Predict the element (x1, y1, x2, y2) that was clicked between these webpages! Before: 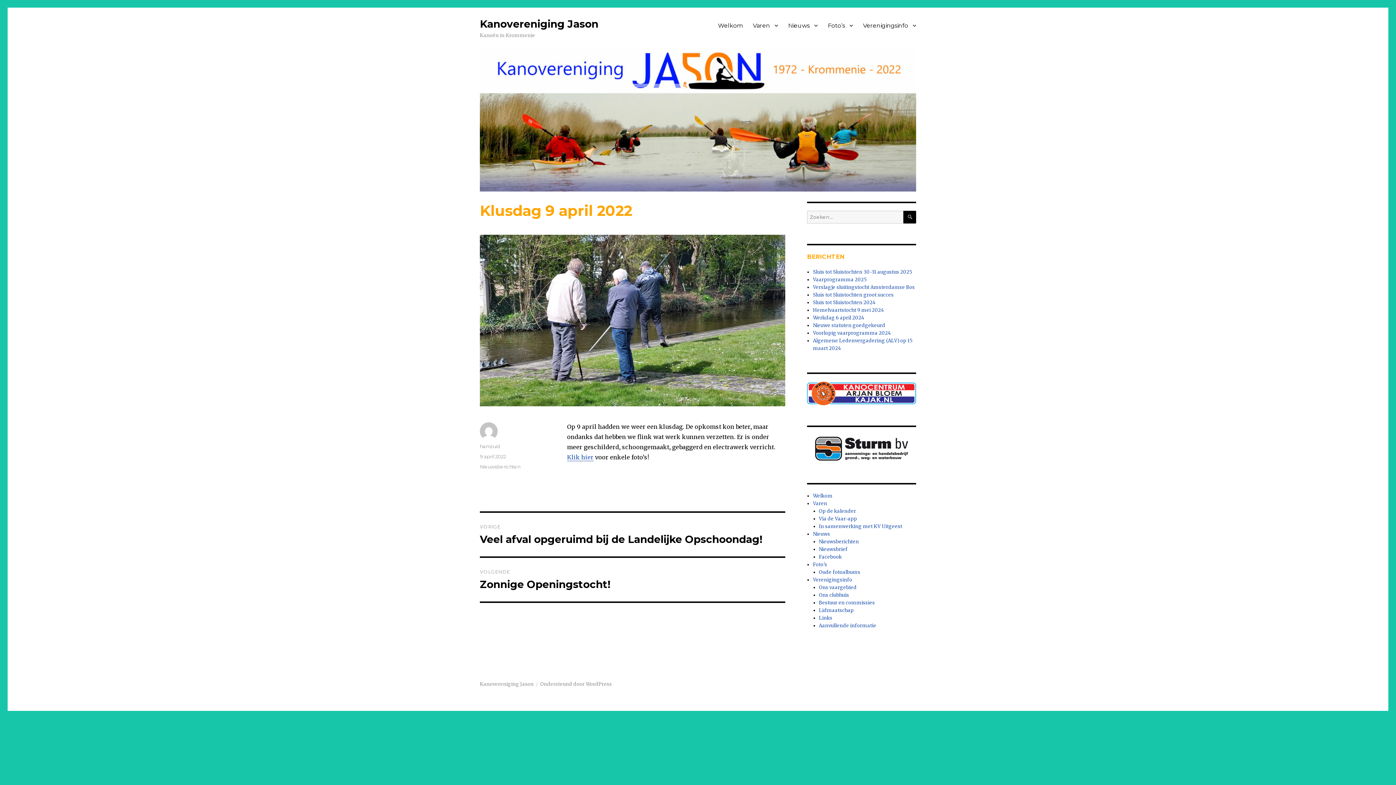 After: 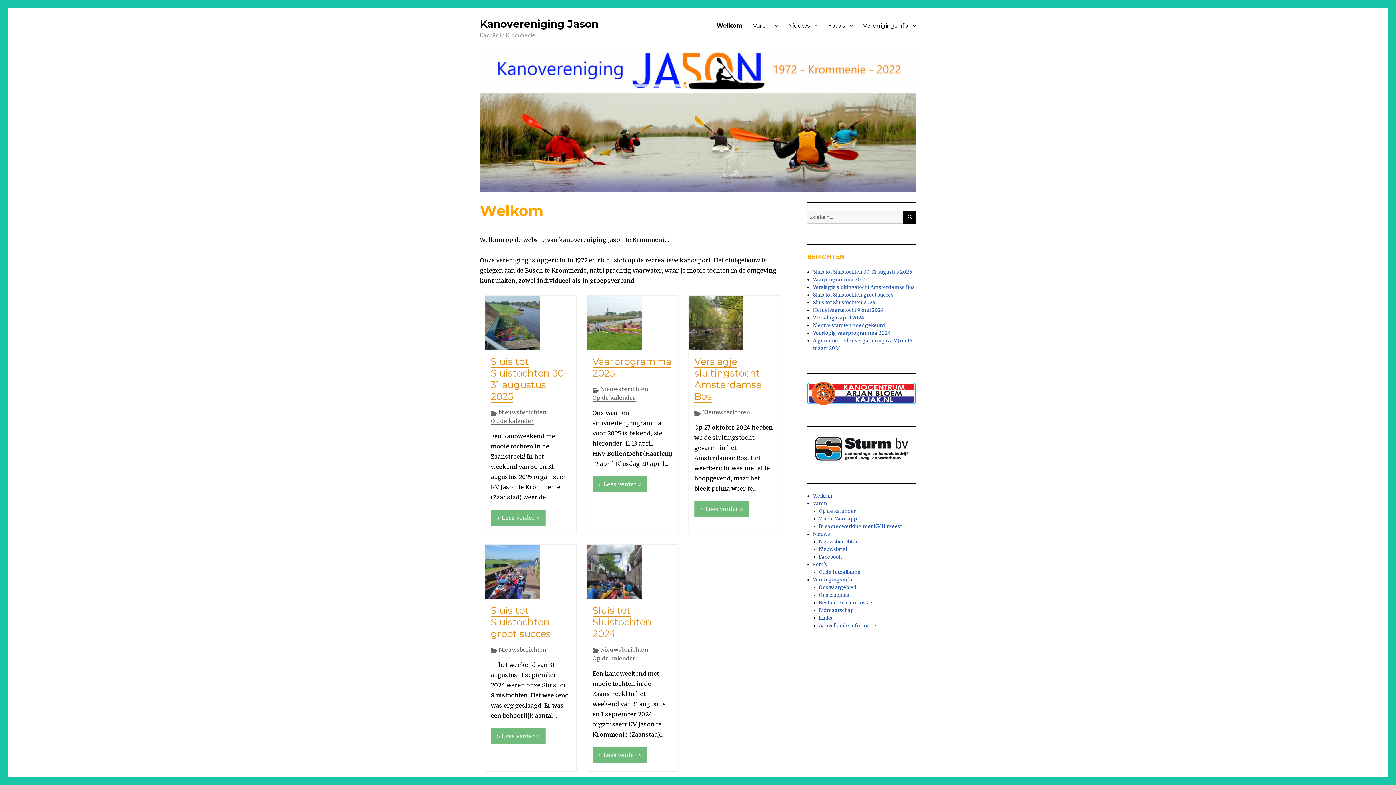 Action: bbox: (813, 492, 832, 499) label: Welkom